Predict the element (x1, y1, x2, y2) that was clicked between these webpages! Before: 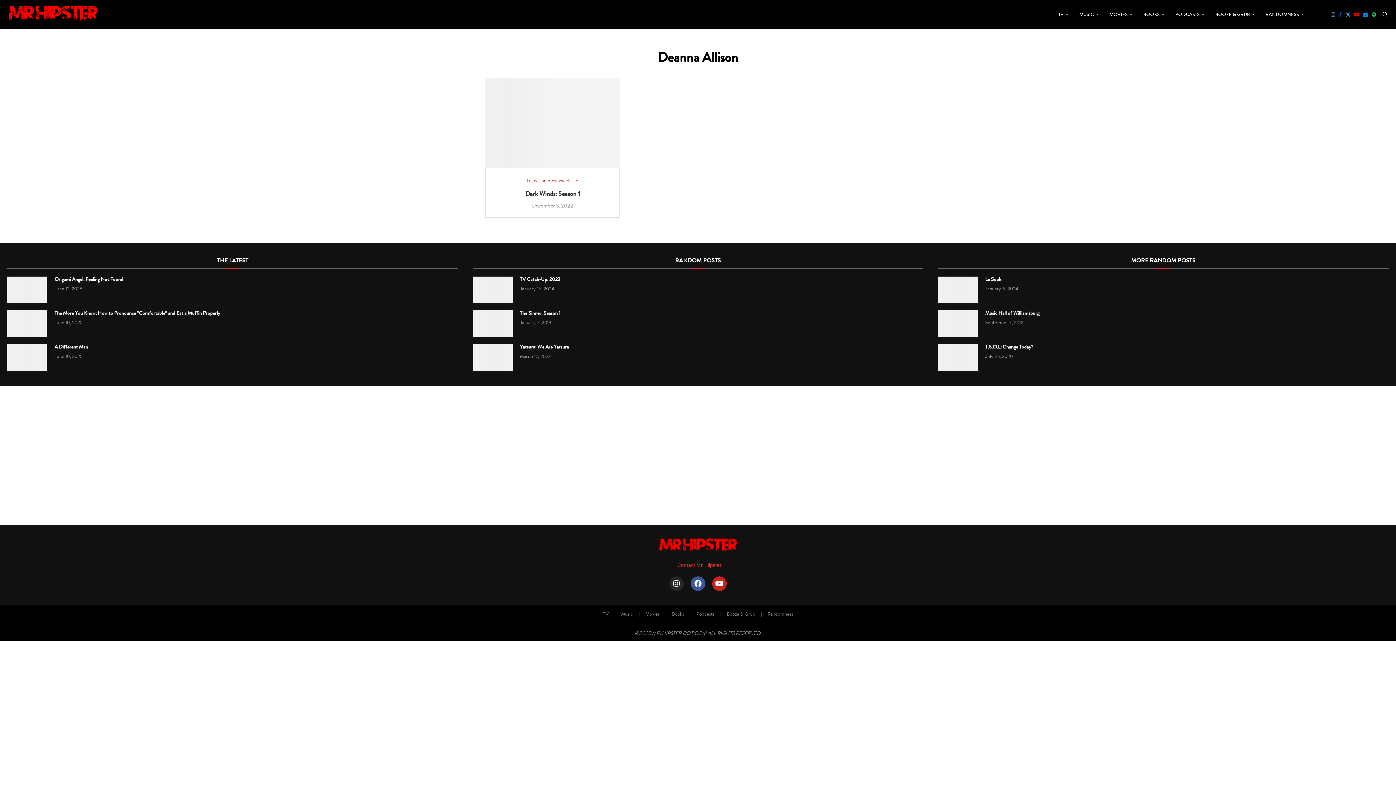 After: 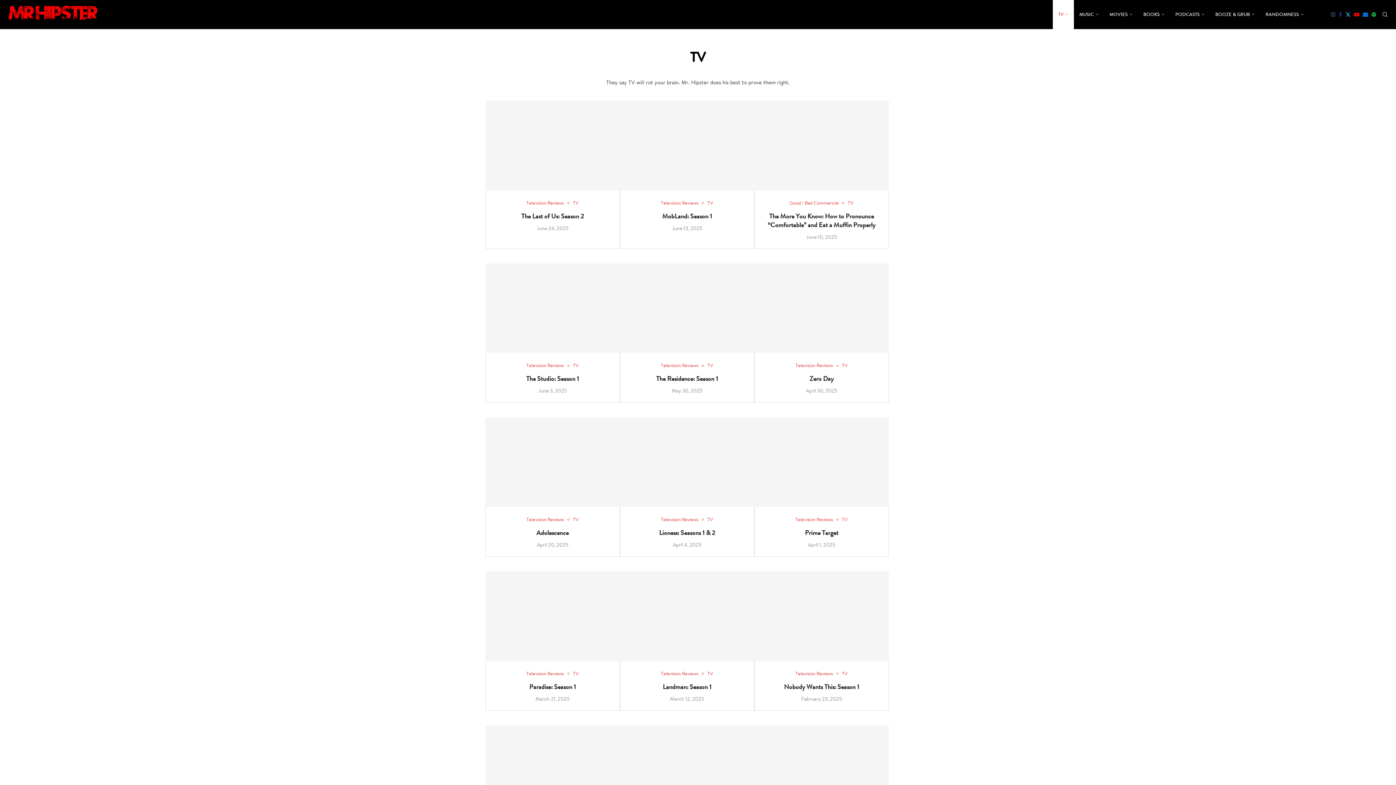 Action: label: TV bbox: (573, 178, 578, 183)